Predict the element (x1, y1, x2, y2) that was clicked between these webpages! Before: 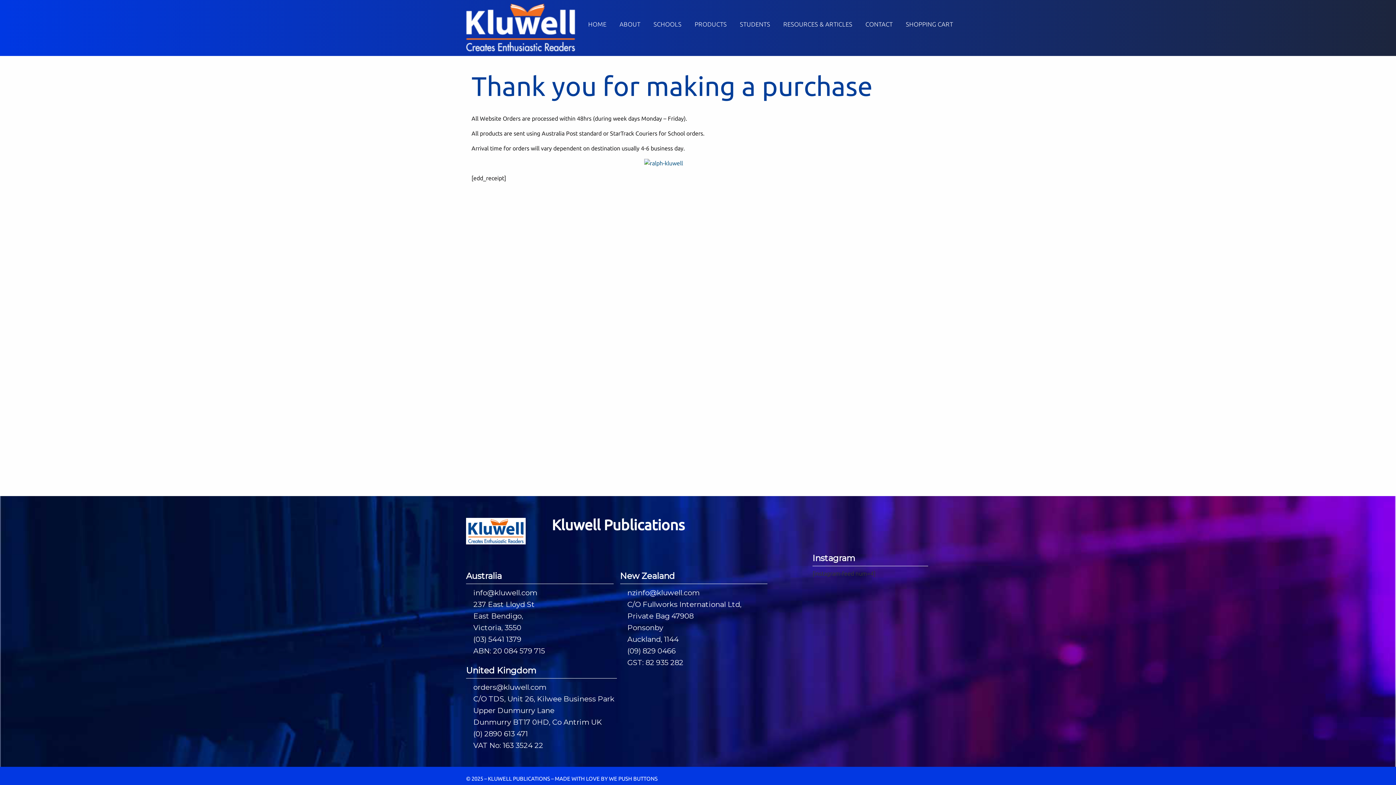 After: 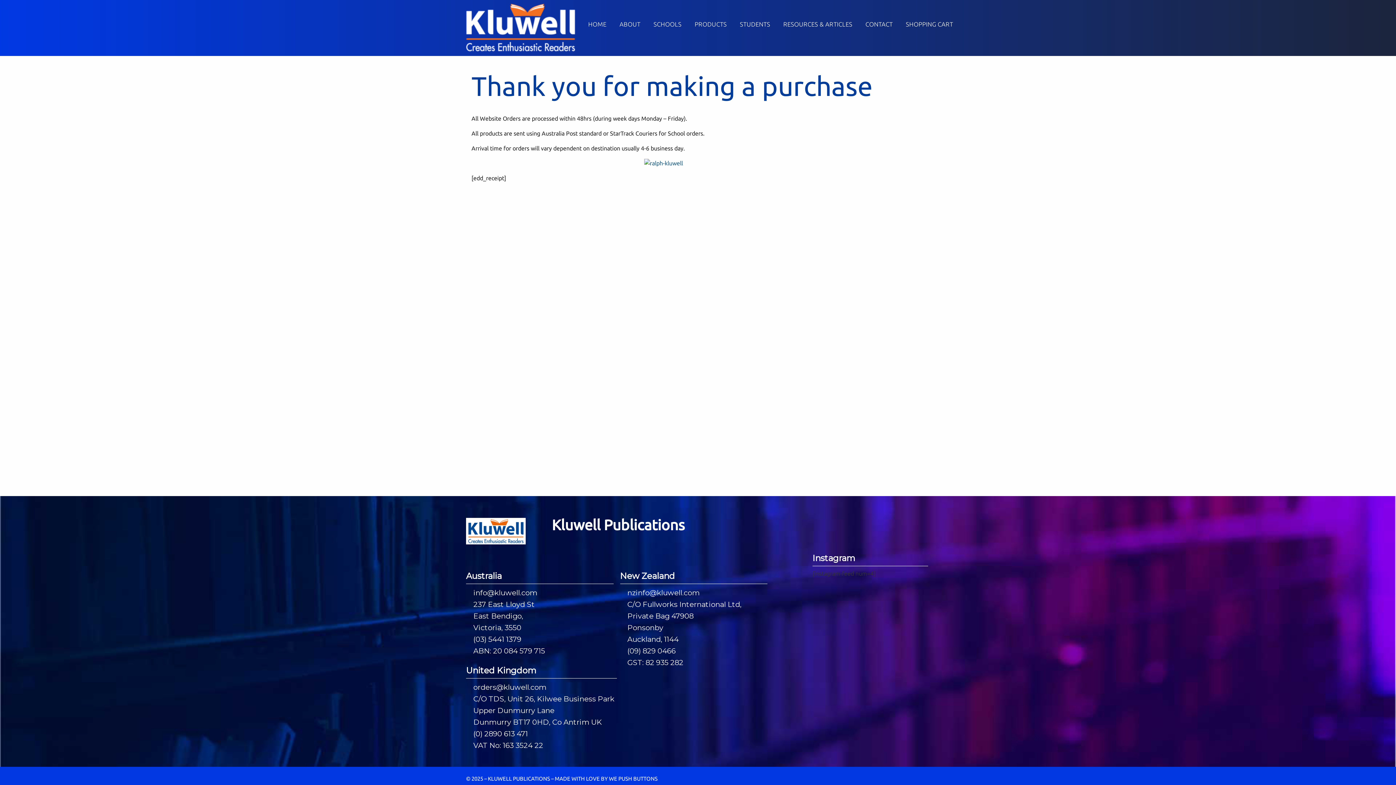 Action: bbox: (627, 635, 678, 644) label: Auckland, 1144